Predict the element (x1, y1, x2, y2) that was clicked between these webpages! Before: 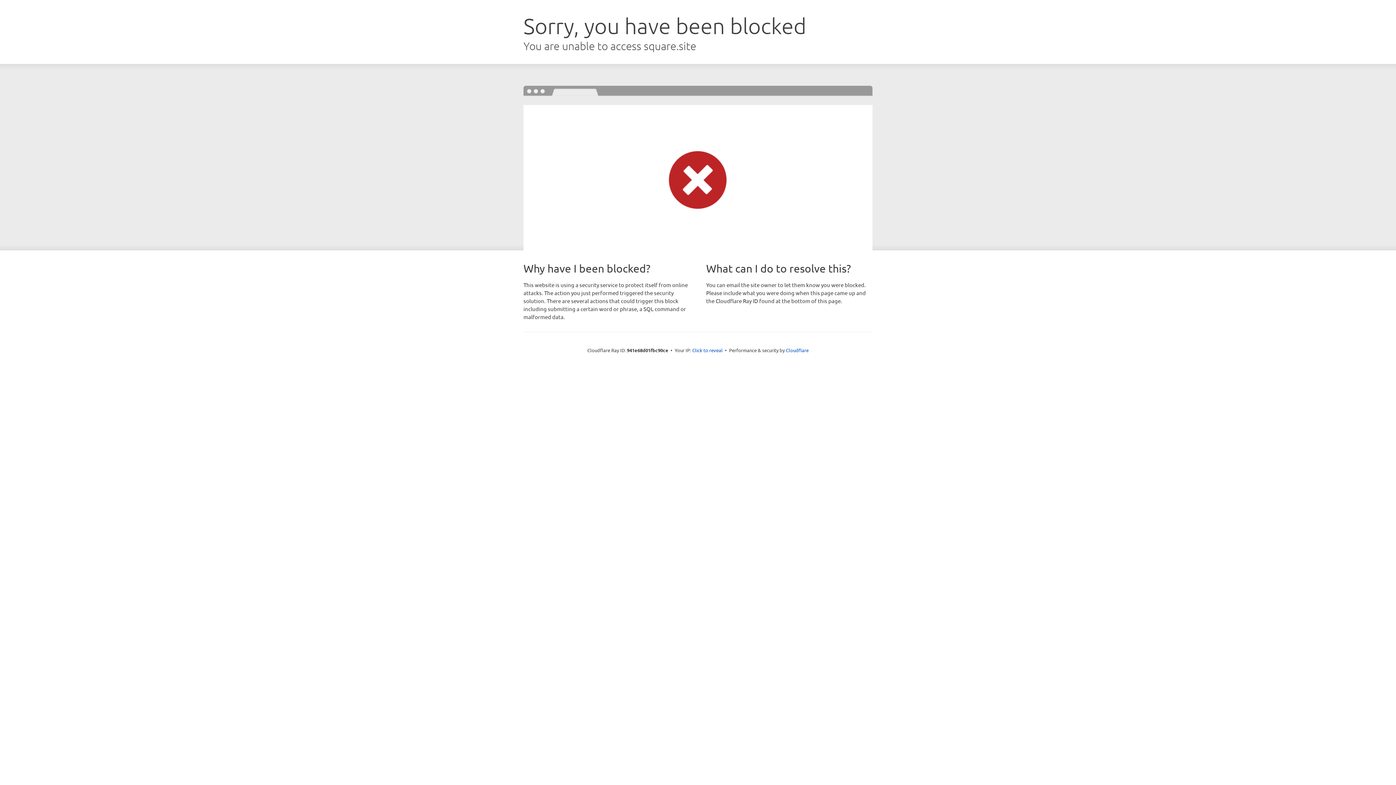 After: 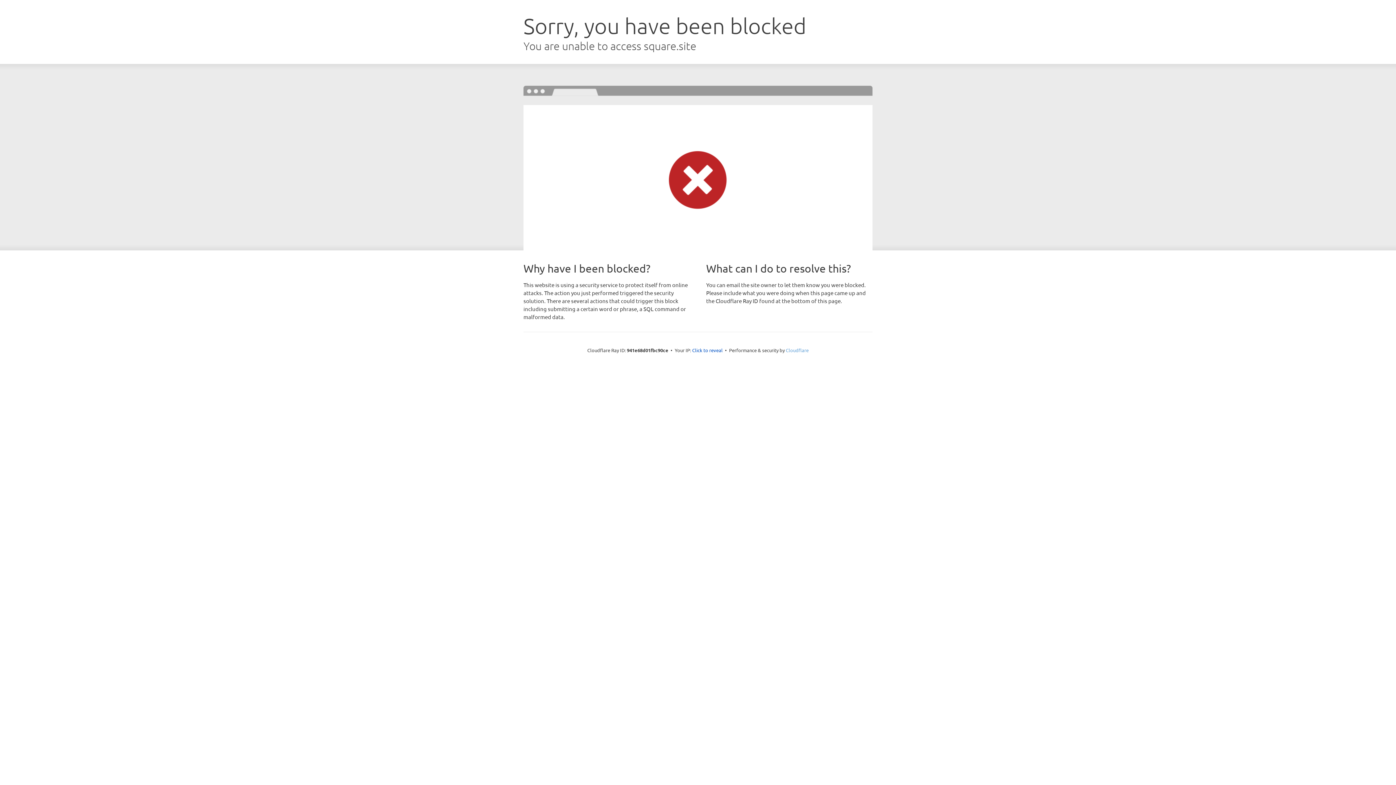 Action: label: Cloudflare bbox: (786, 347, 808, 353)